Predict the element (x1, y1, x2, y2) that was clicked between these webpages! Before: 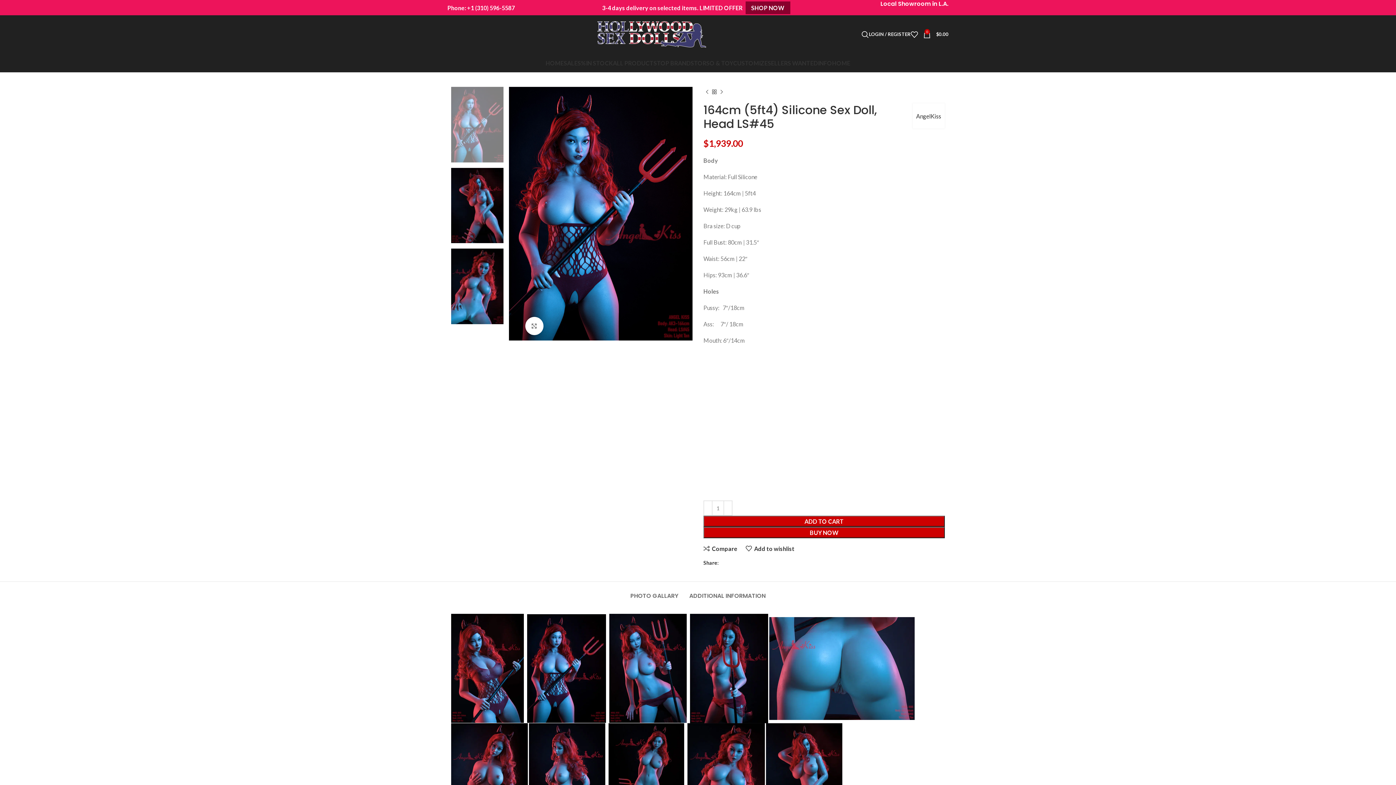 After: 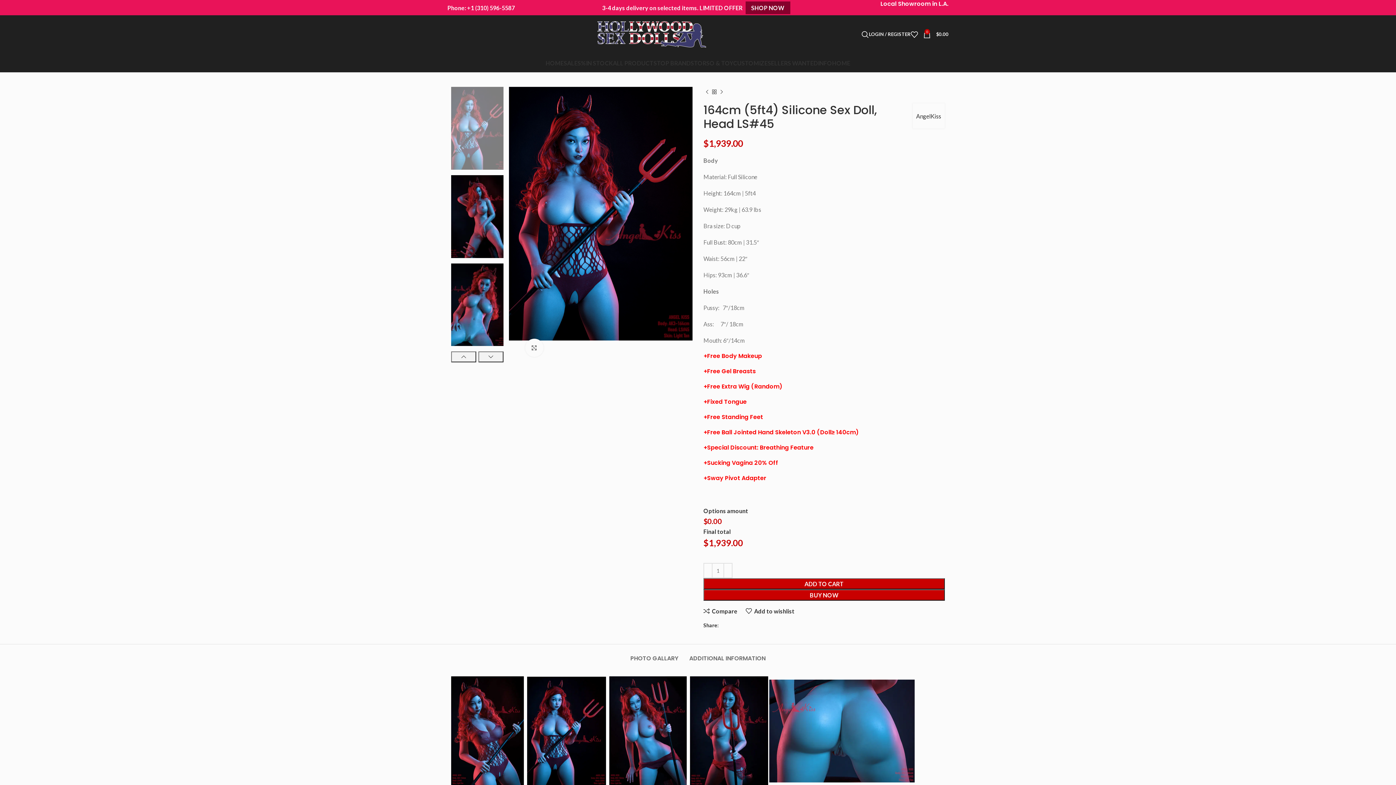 Action: bbox: (720, 561, 725, 565) label: Facebook social link